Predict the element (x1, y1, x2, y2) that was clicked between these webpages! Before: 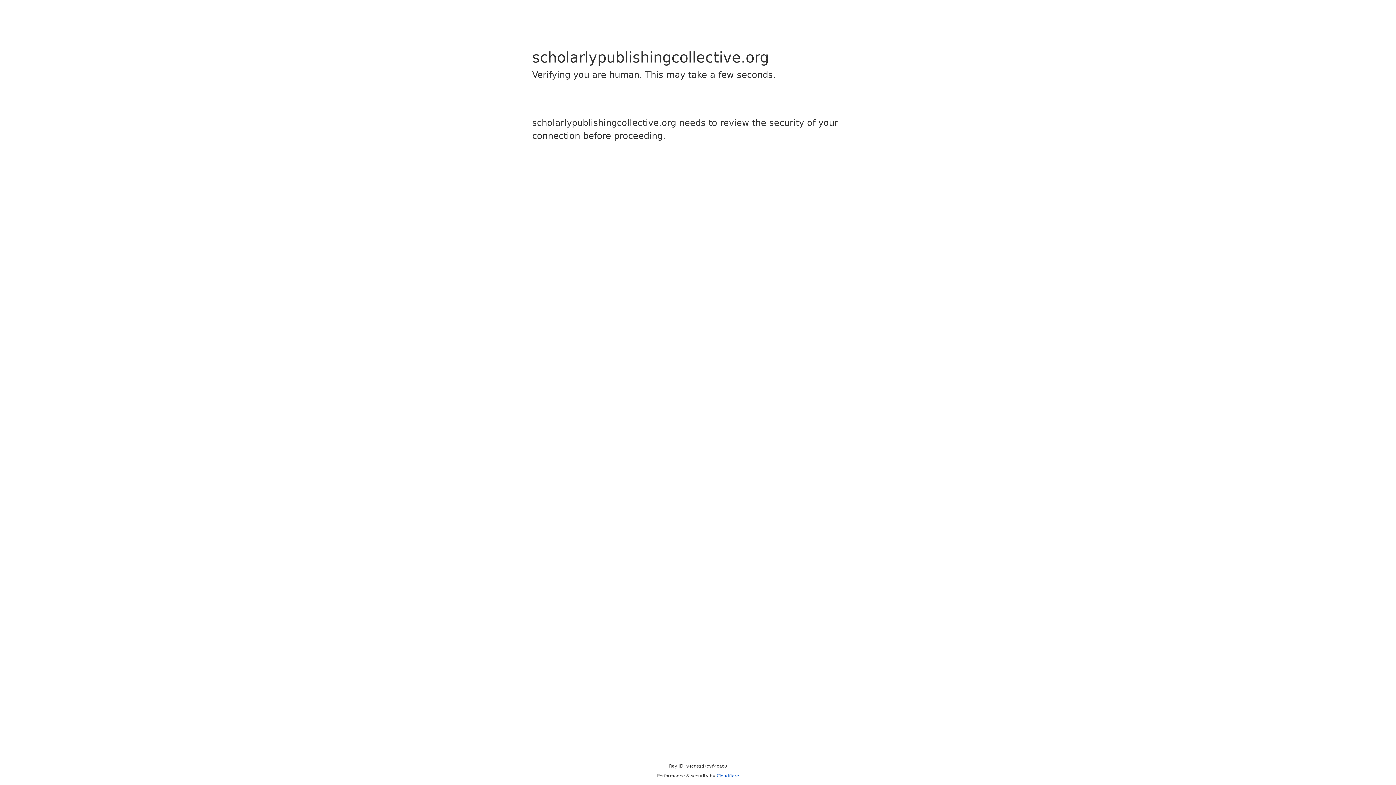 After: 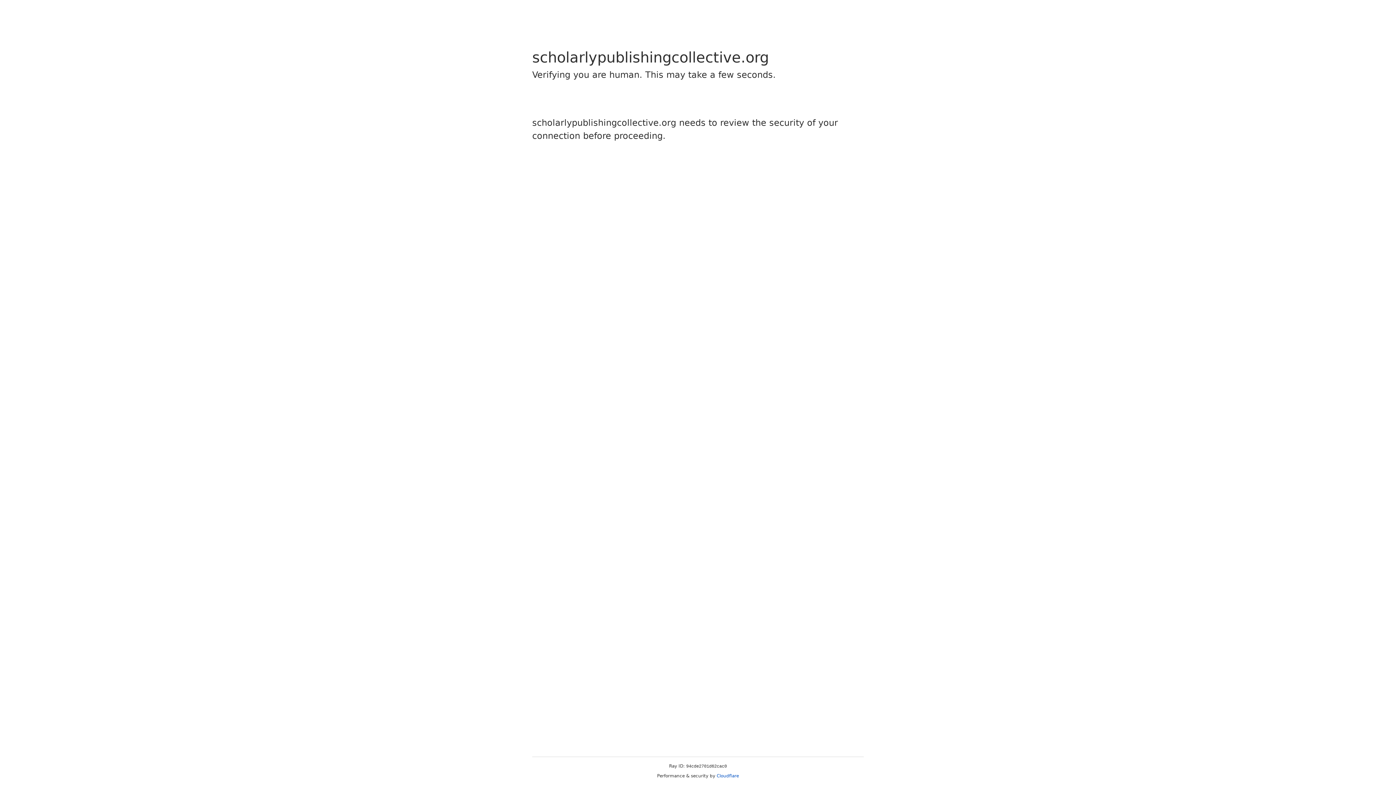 Action: label: Cloudflare bbox: (716, 773, 739, 778)